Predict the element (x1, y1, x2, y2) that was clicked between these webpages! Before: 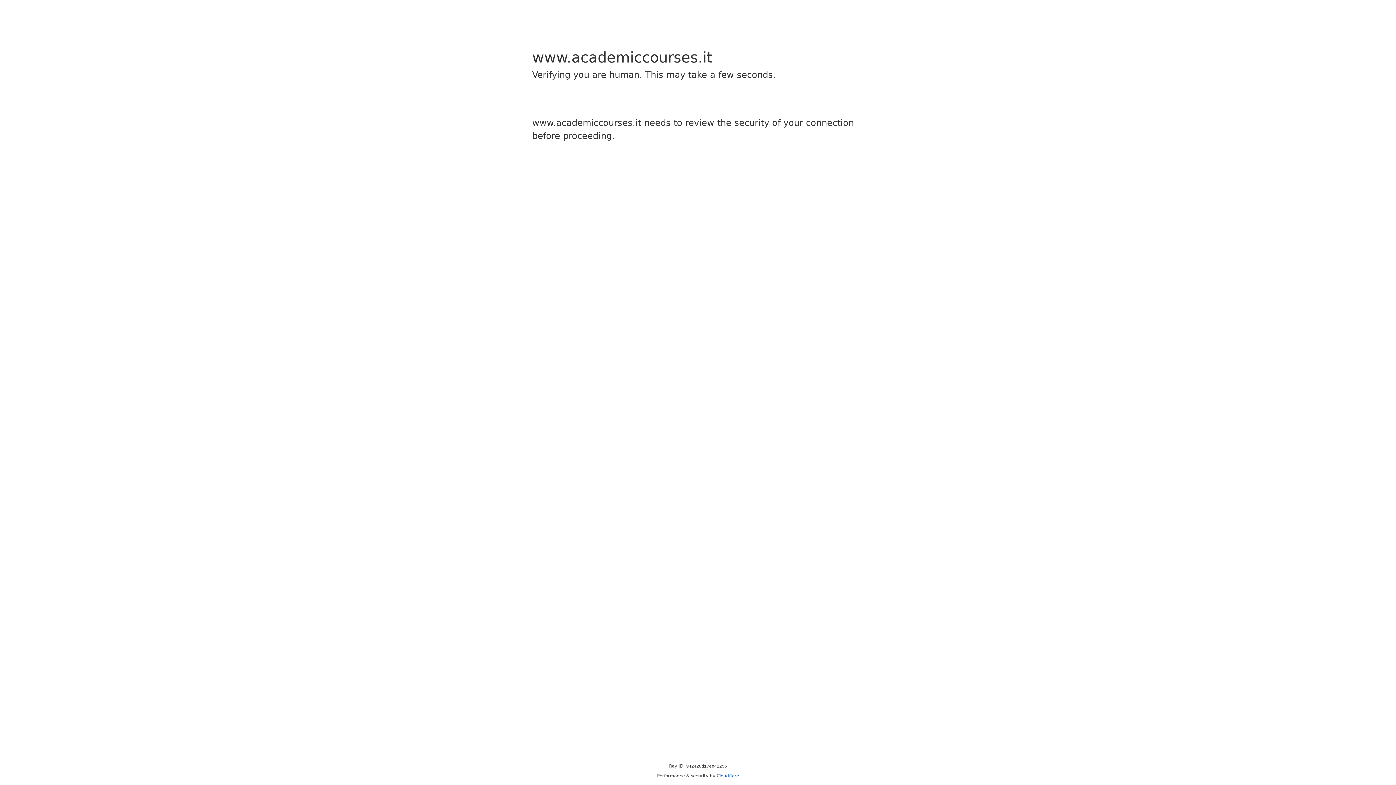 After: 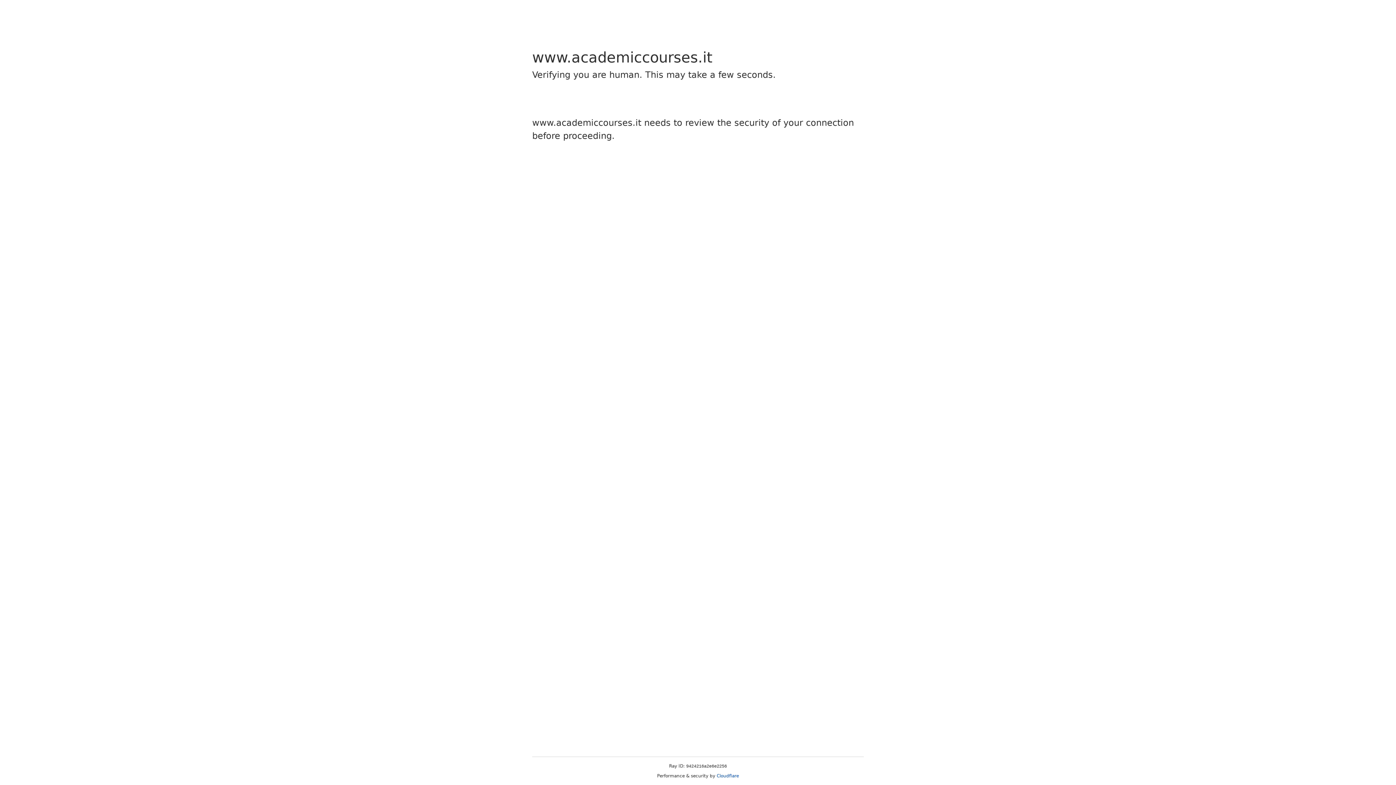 Action: bbox: (716, 773, 739, 778) label: Cloudflare